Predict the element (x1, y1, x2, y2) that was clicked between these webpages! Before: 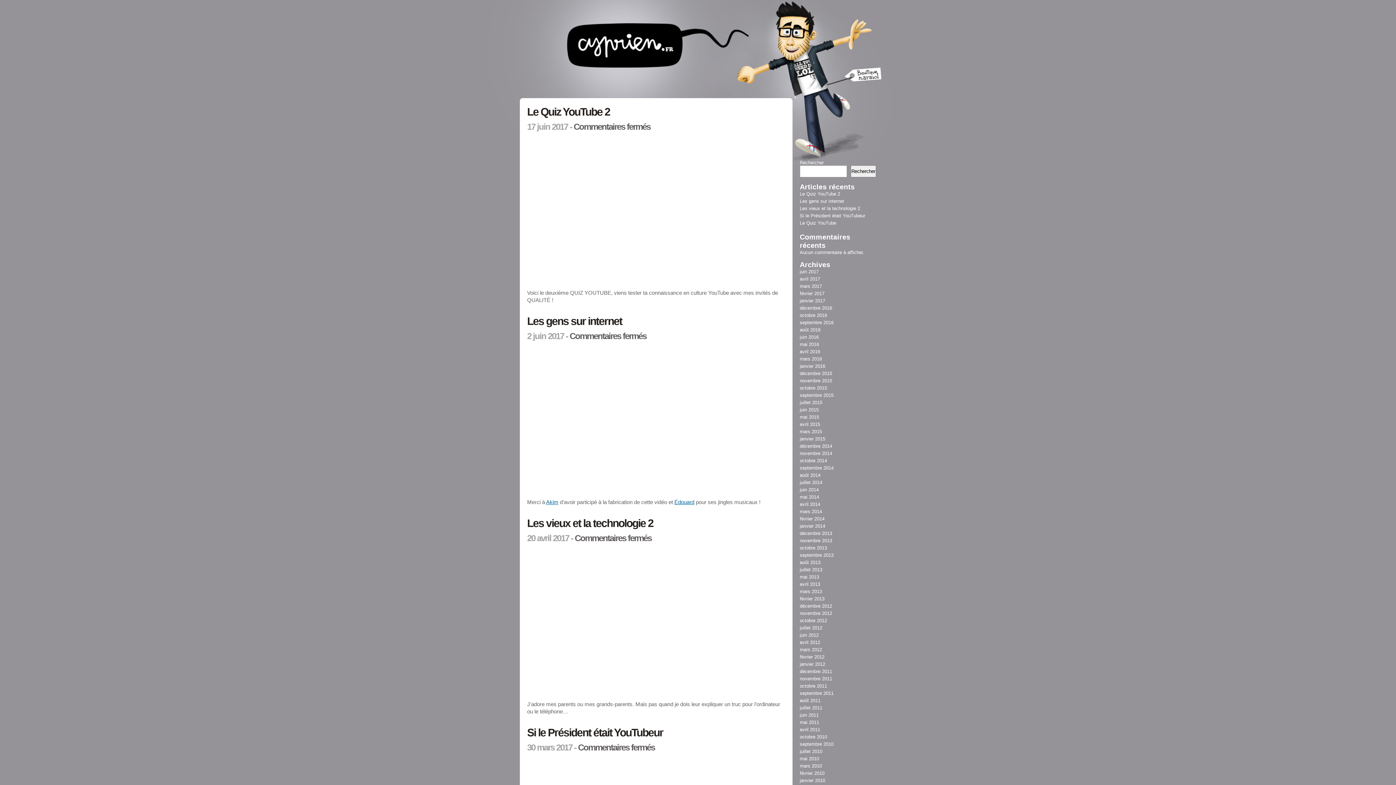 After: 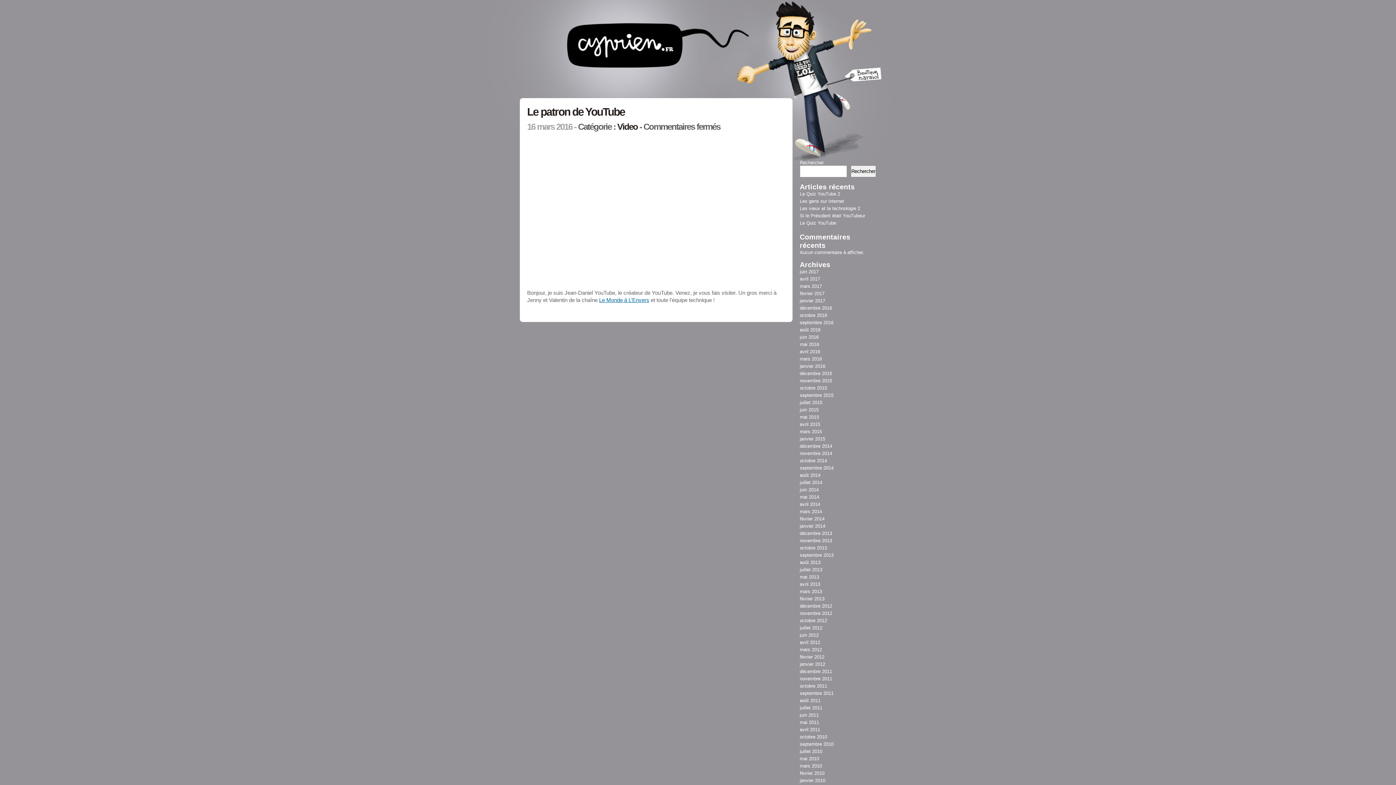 Action: label: mars 2016 bbox: (800, 356, 822, 361)